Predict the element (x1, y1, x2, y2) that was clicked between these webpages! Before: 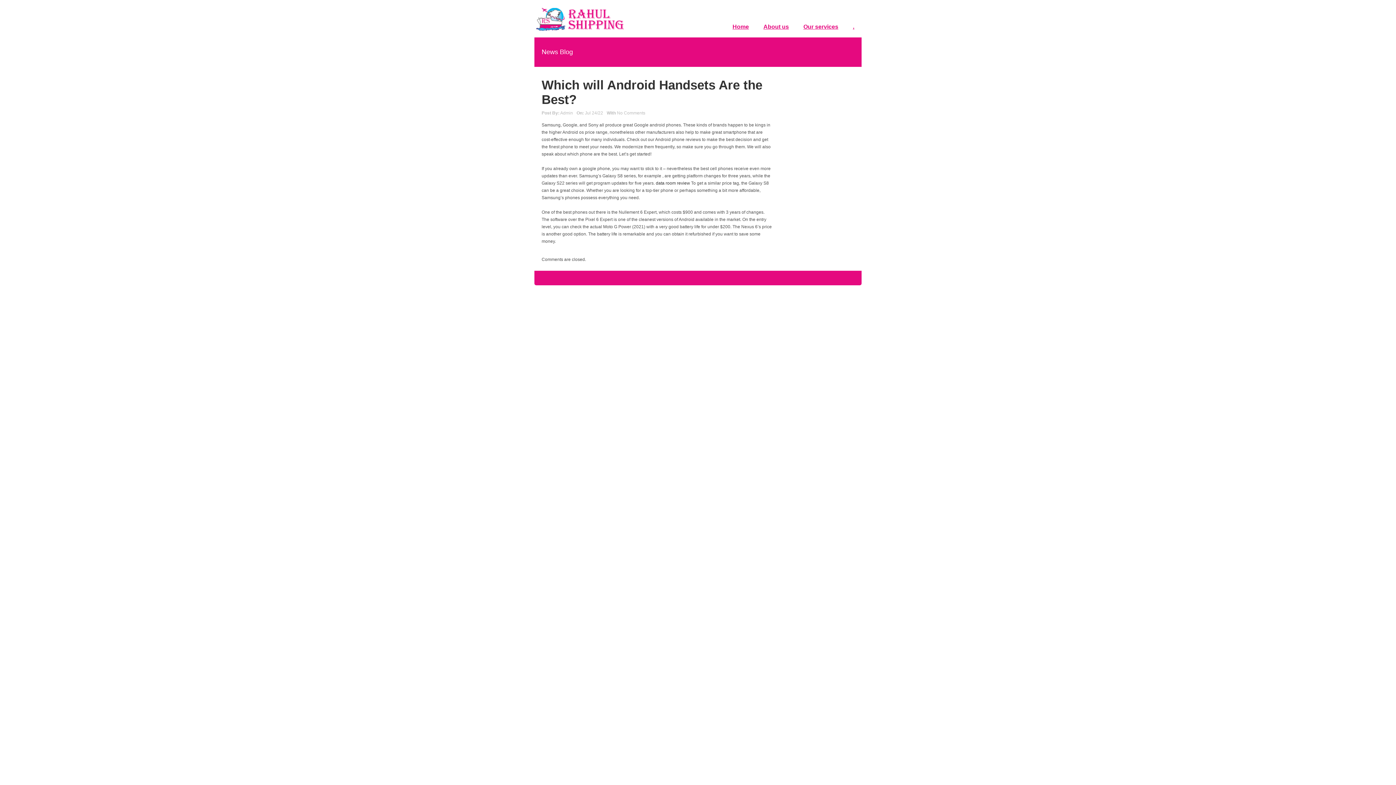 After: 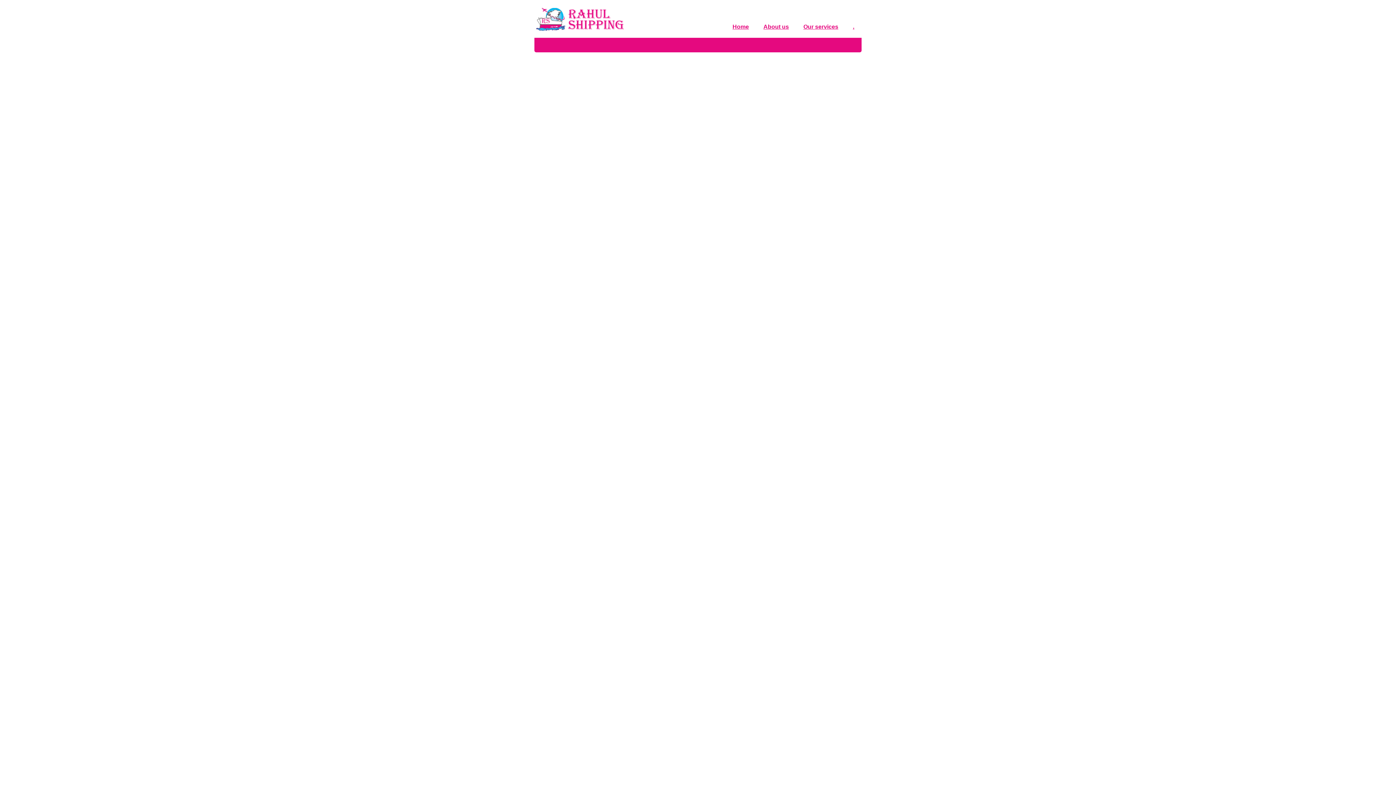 Action: label: Our services bbox: (796, 16, 845, 37)